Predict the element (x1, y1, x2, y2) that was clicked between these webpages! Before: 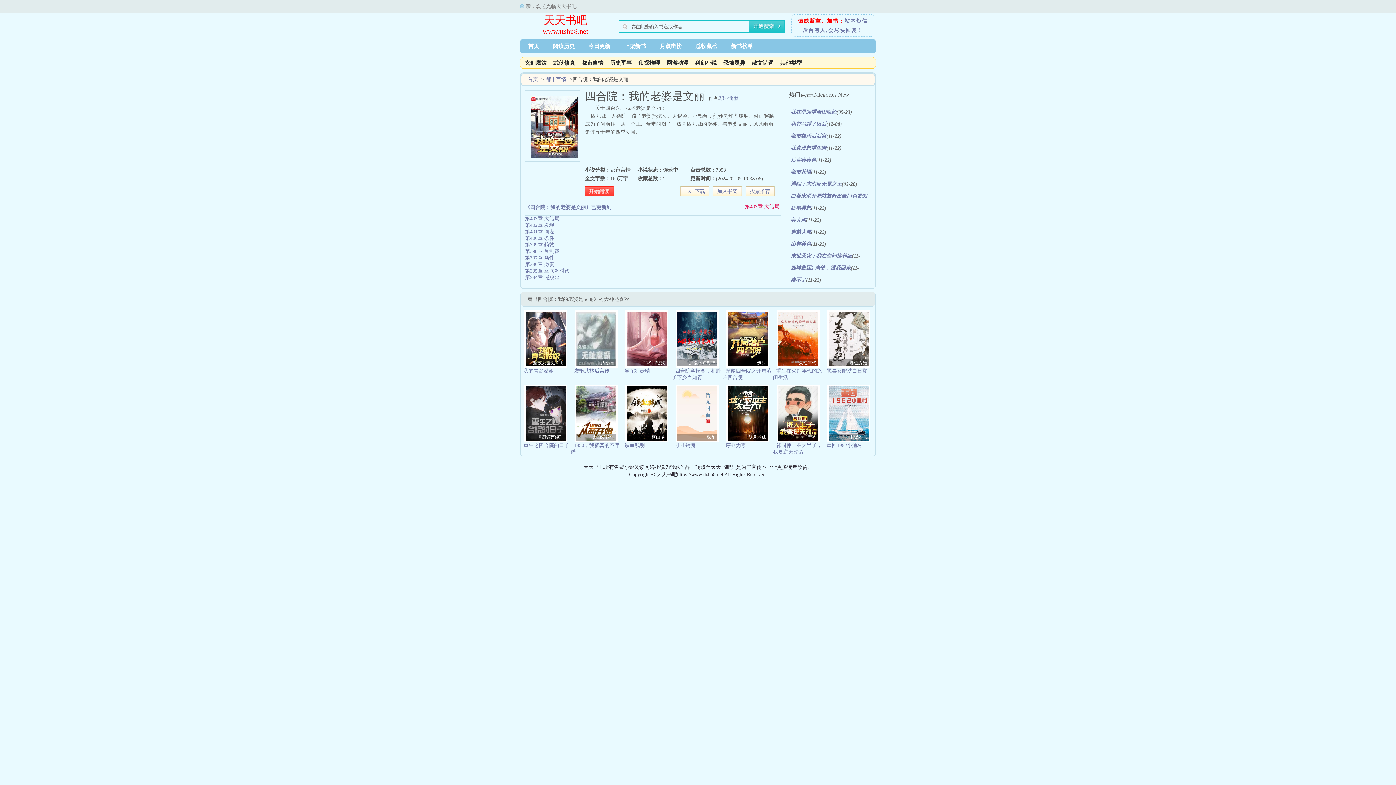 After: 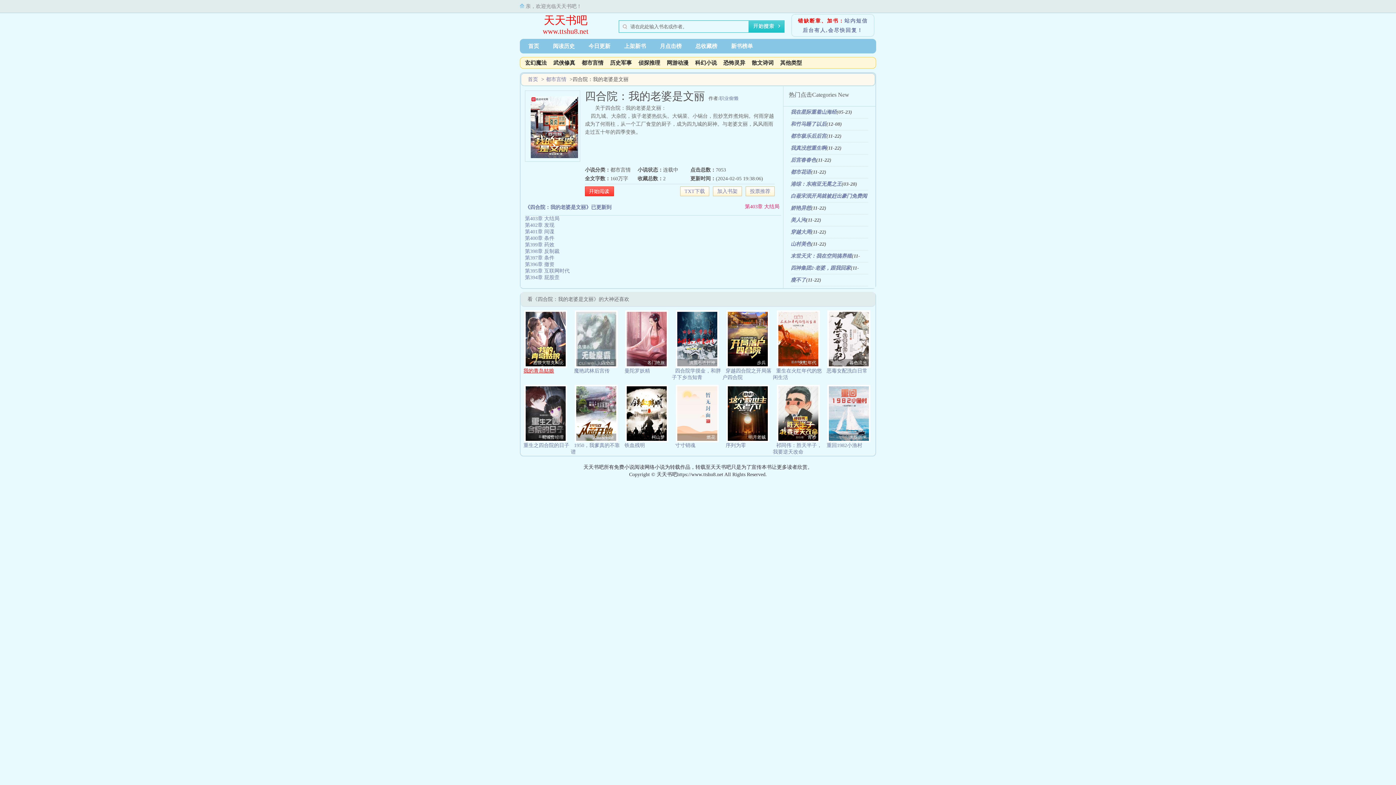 Action: bbox: (523, 368, 554, 373) label: 我的青岛姑娘